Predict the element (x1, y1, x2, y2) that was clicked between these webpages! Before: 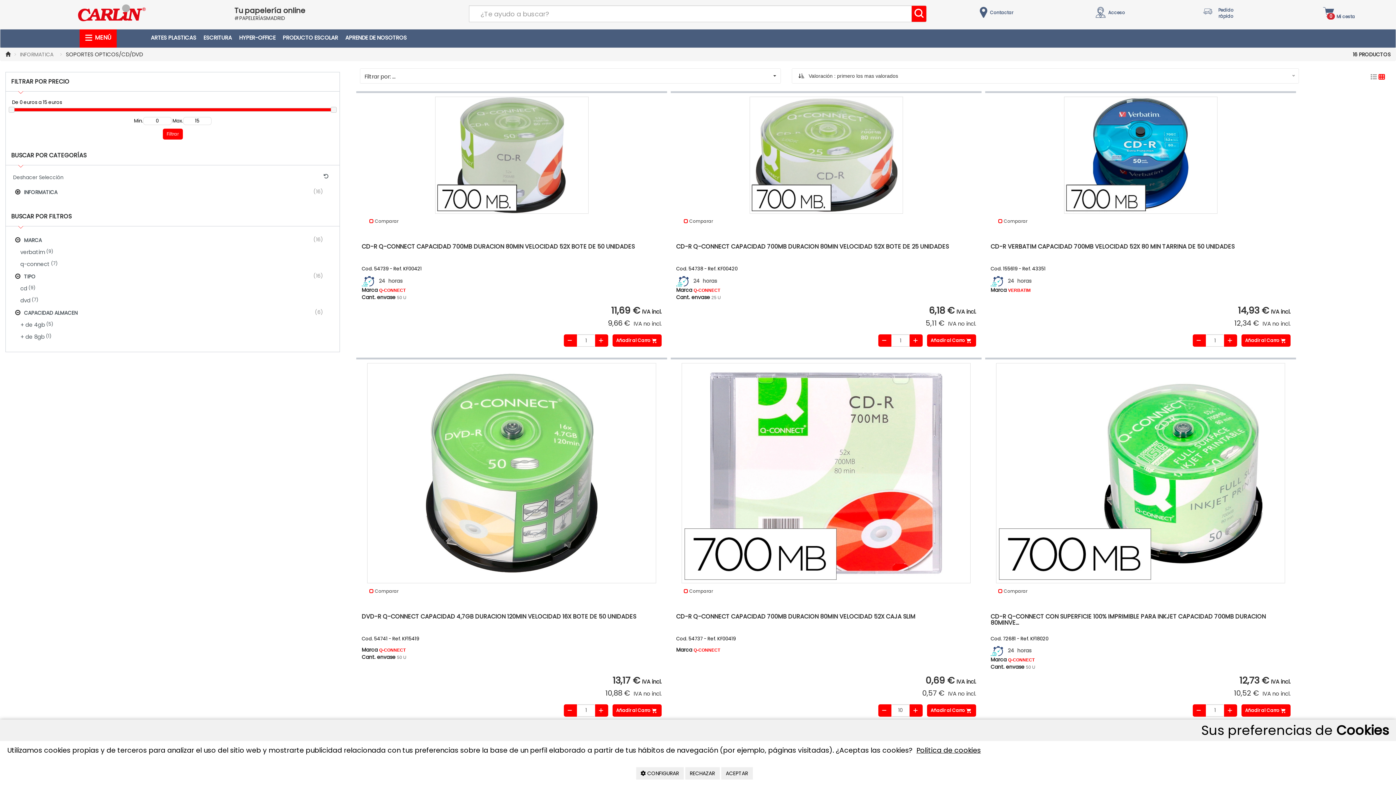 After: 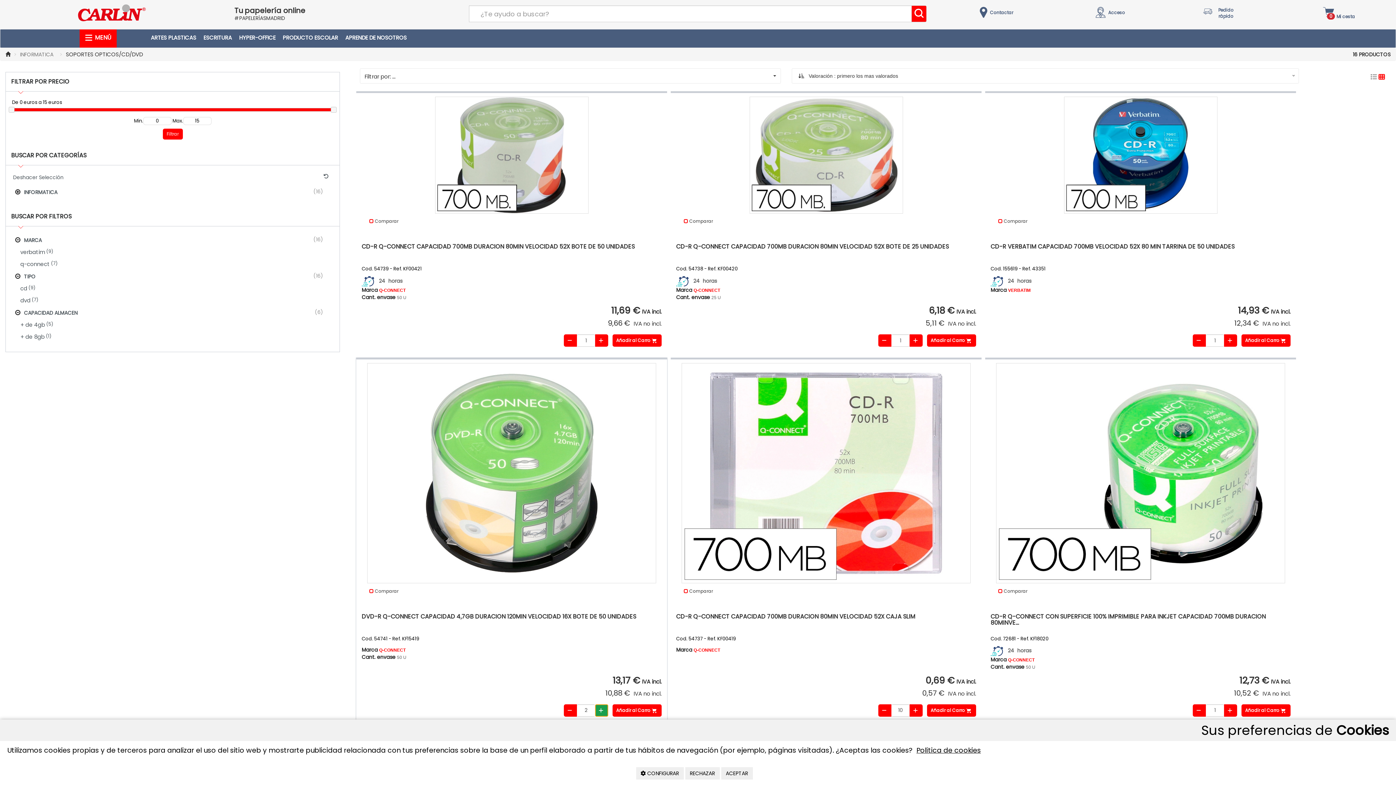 Action: bbox: (595, 704, 608, 716)